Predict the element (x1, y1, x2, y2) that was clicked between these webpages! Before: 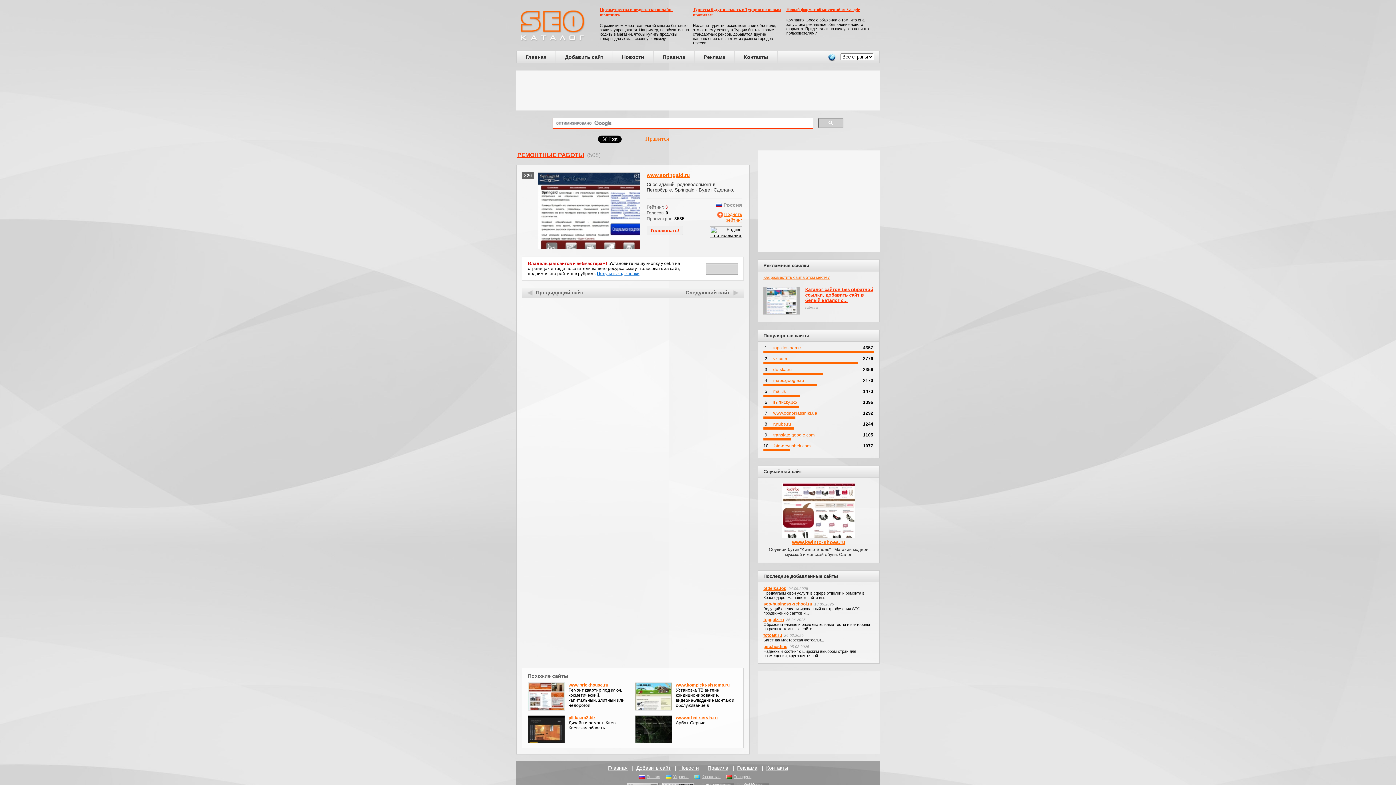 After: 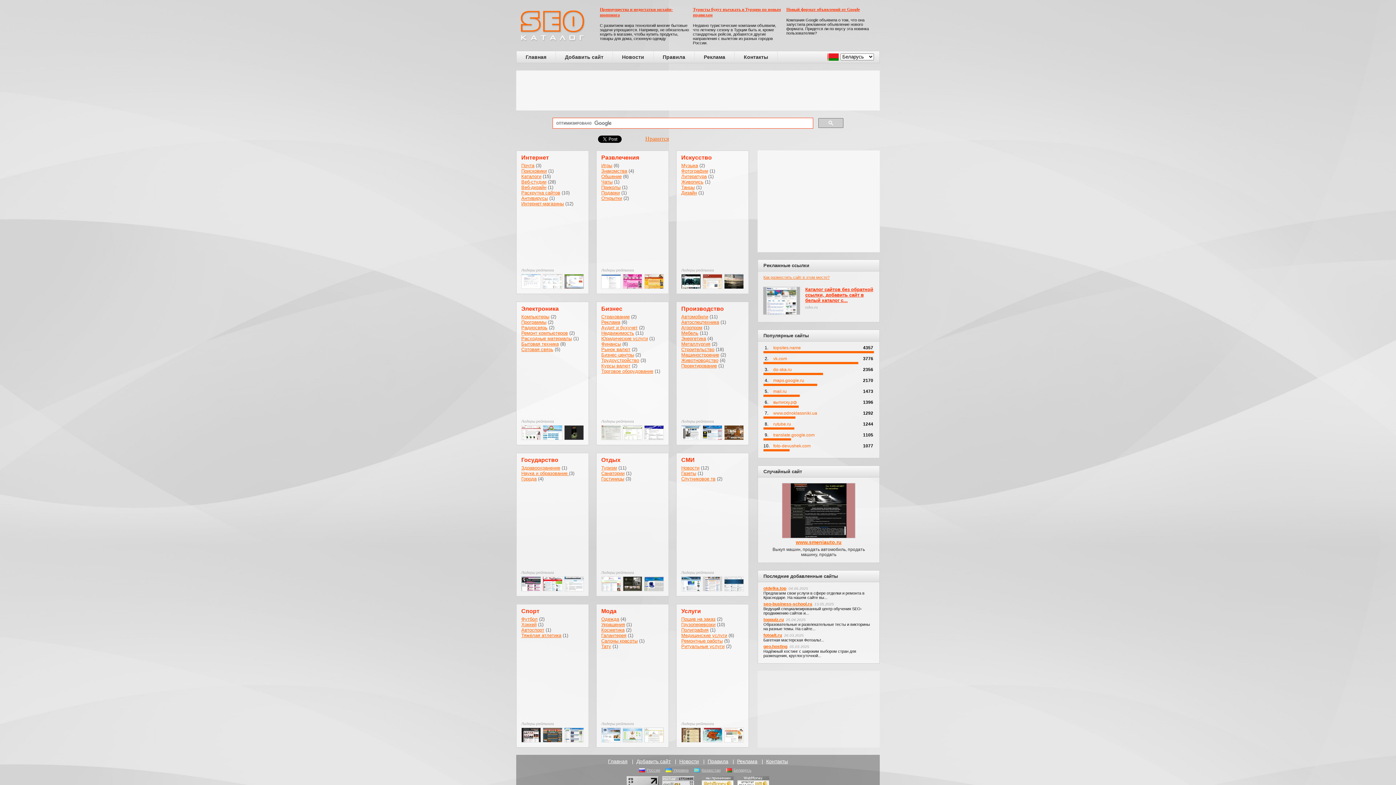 Action: bbox: (726, 774, 732, 780)